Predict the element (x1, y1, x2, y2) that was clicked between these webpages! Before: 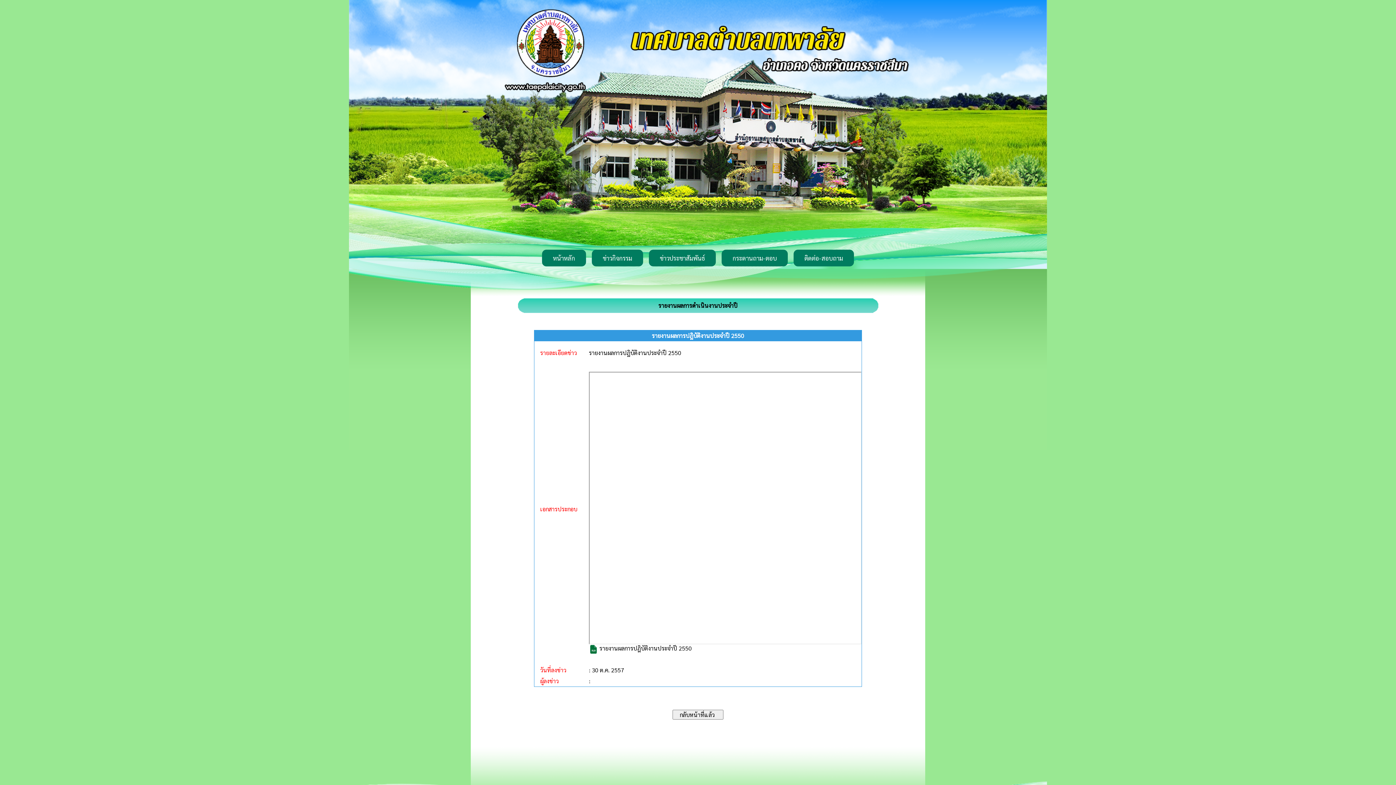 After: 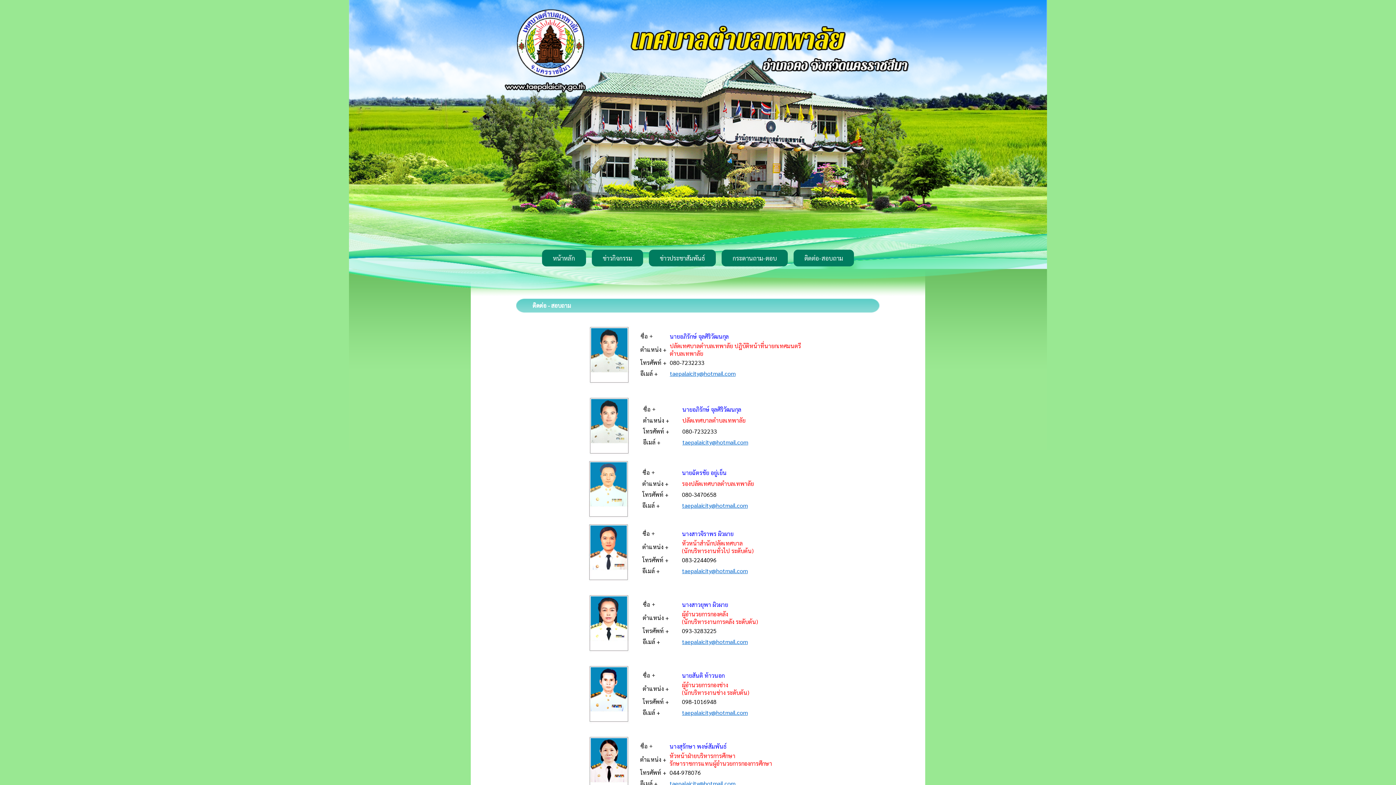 Action: bbox: (793, 249, 854, 266) label: ติดต่อ-สอบถาม